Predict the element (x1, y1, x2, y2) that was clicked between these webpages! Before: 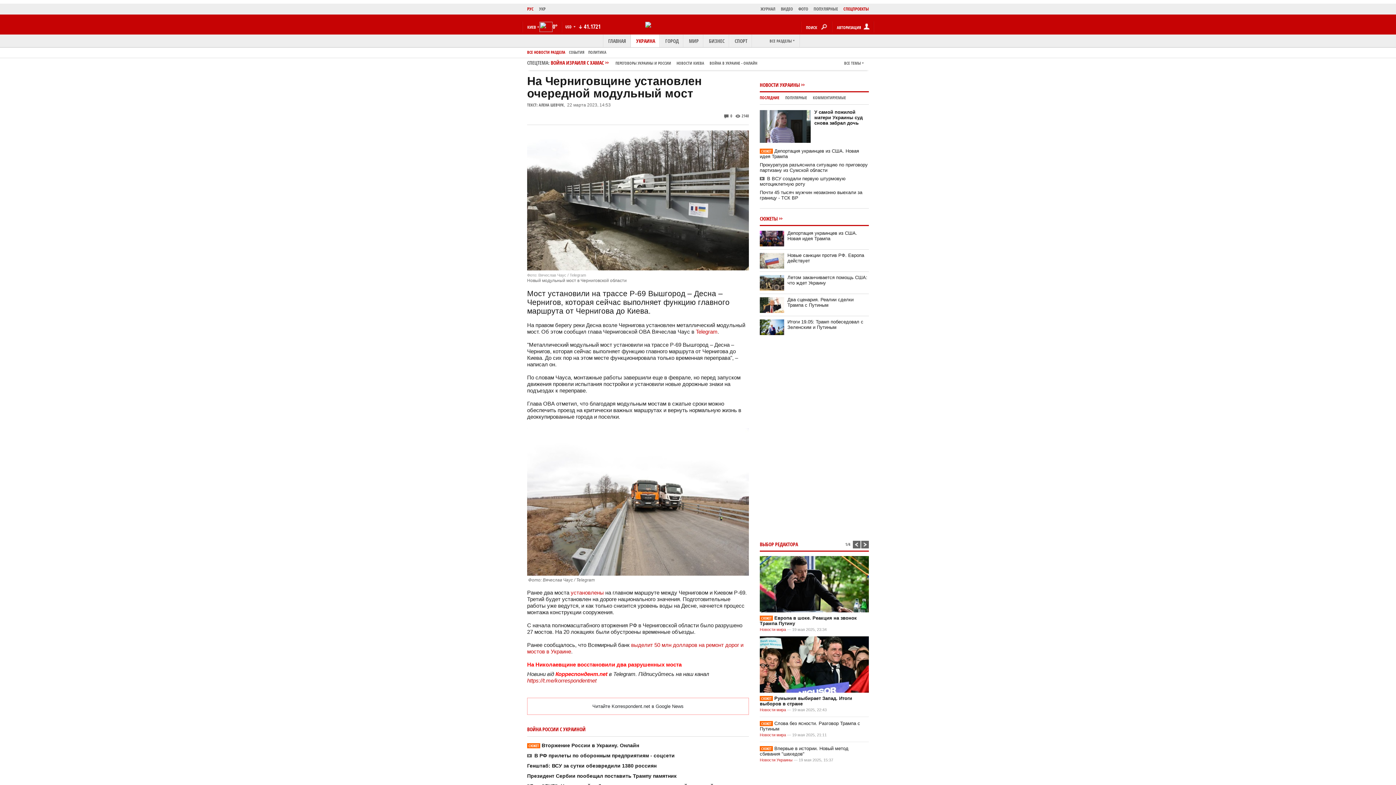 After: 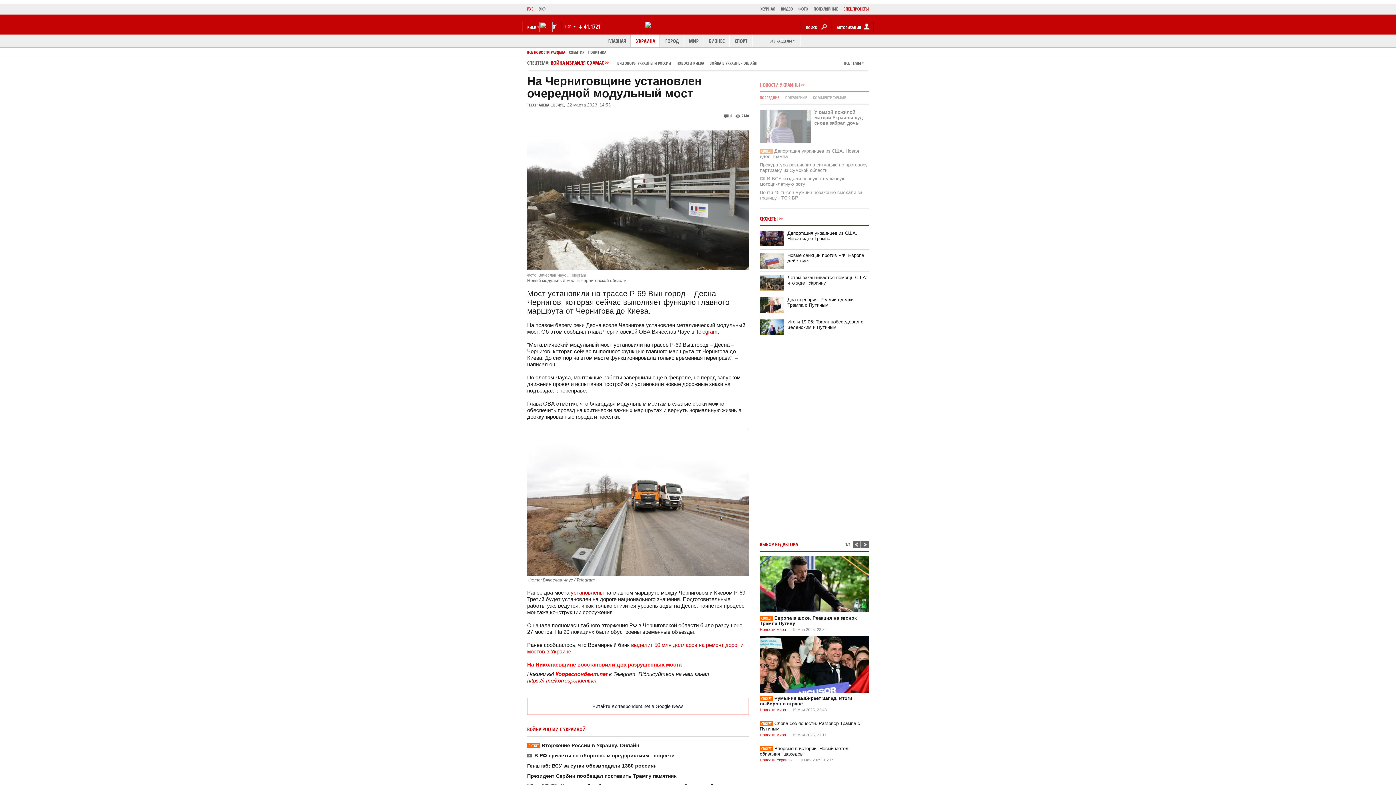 Action: label: ПОСЛЕДНИЕ bbox: (760, 95, 779, 100)